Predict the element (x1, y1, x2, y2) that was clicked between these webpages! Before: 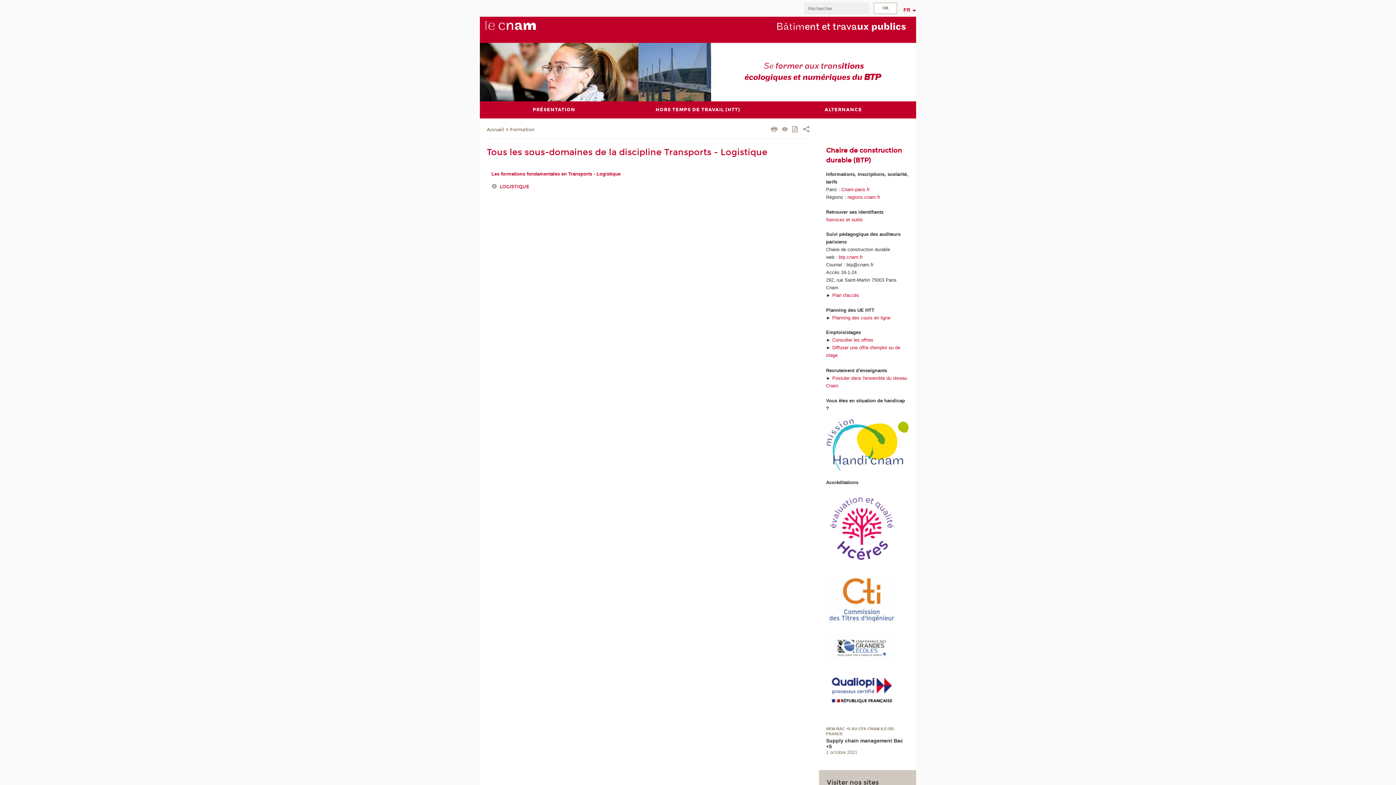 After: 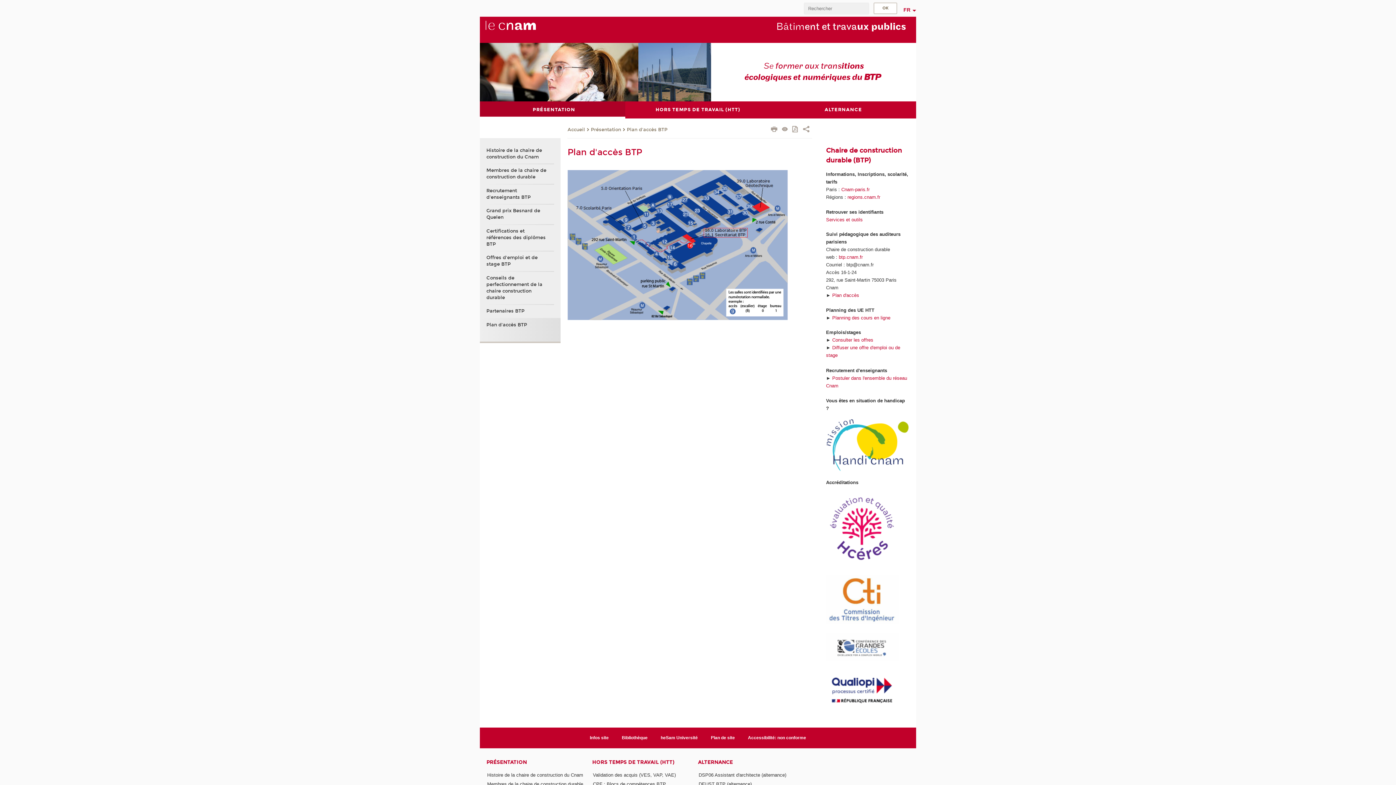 Action: bbox: (832, 292, 859, 298) label: Plan d'accès